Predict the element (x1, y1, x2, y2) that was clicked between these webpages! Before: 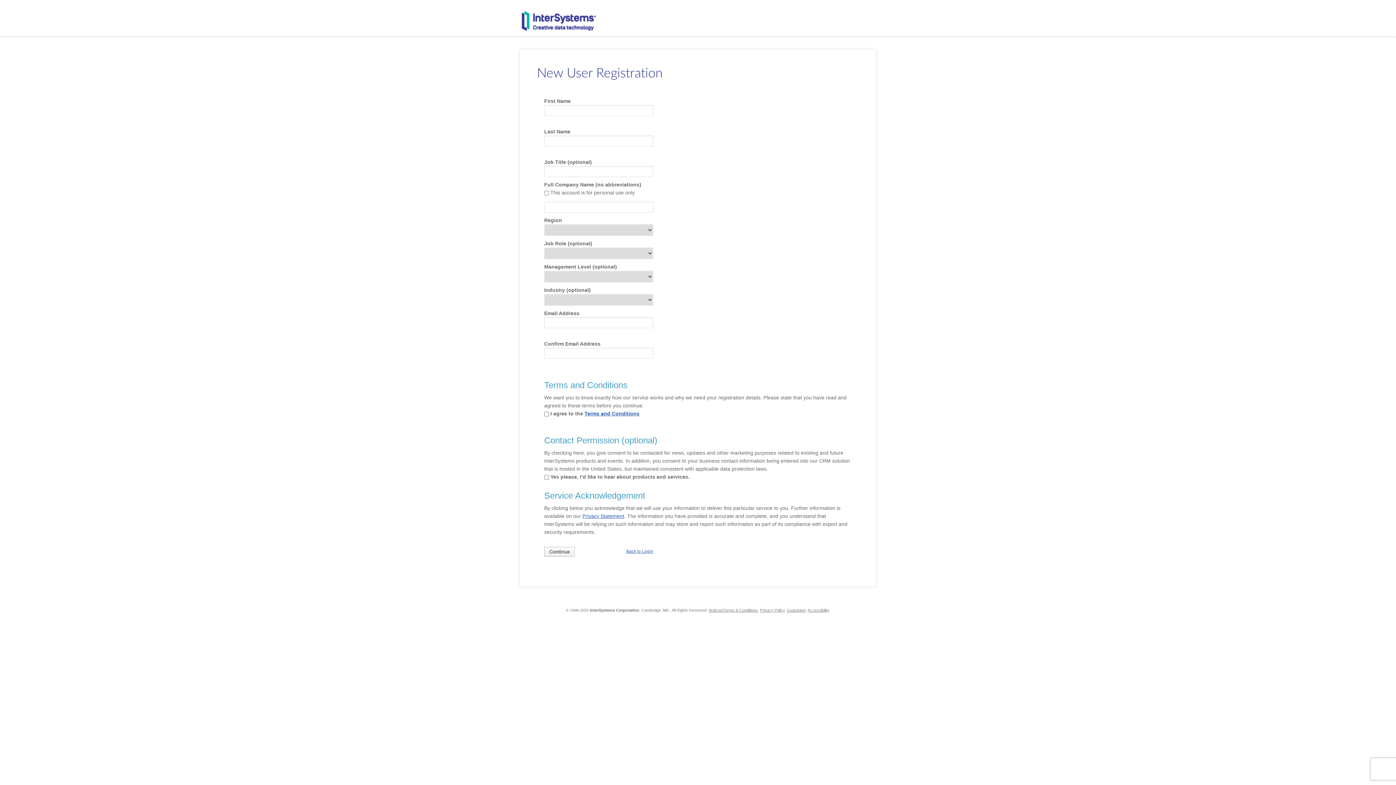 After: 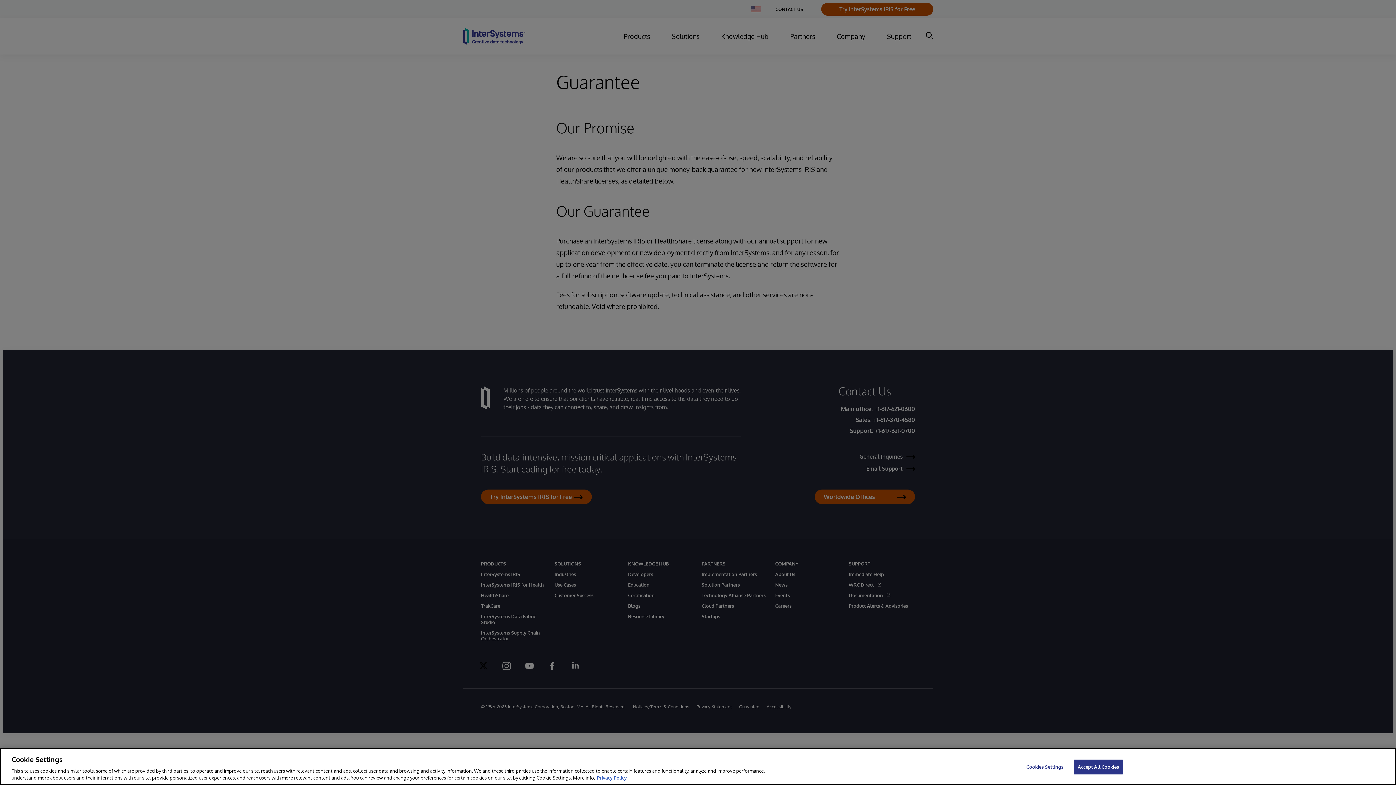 Action: label: Guarantee bbox: (787, 608, 806, 612)